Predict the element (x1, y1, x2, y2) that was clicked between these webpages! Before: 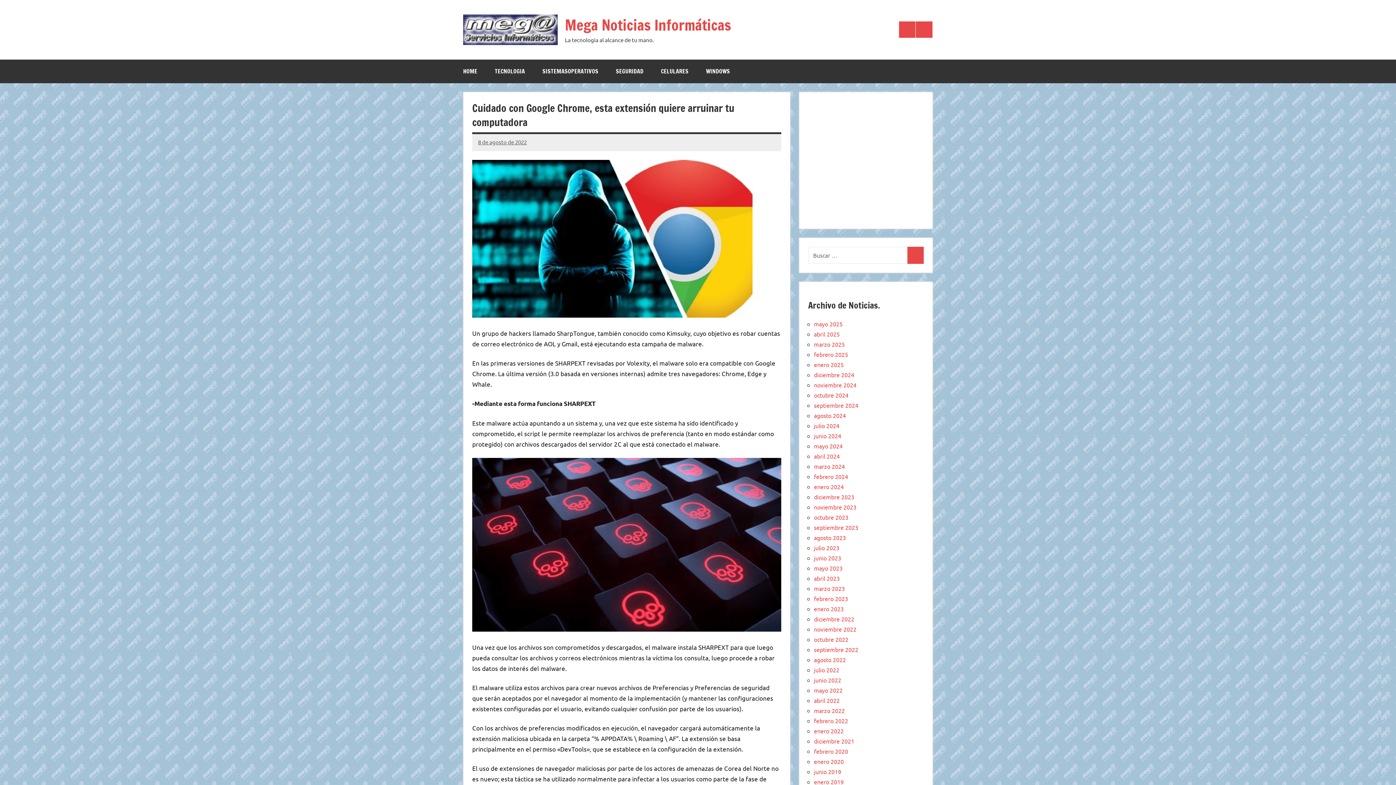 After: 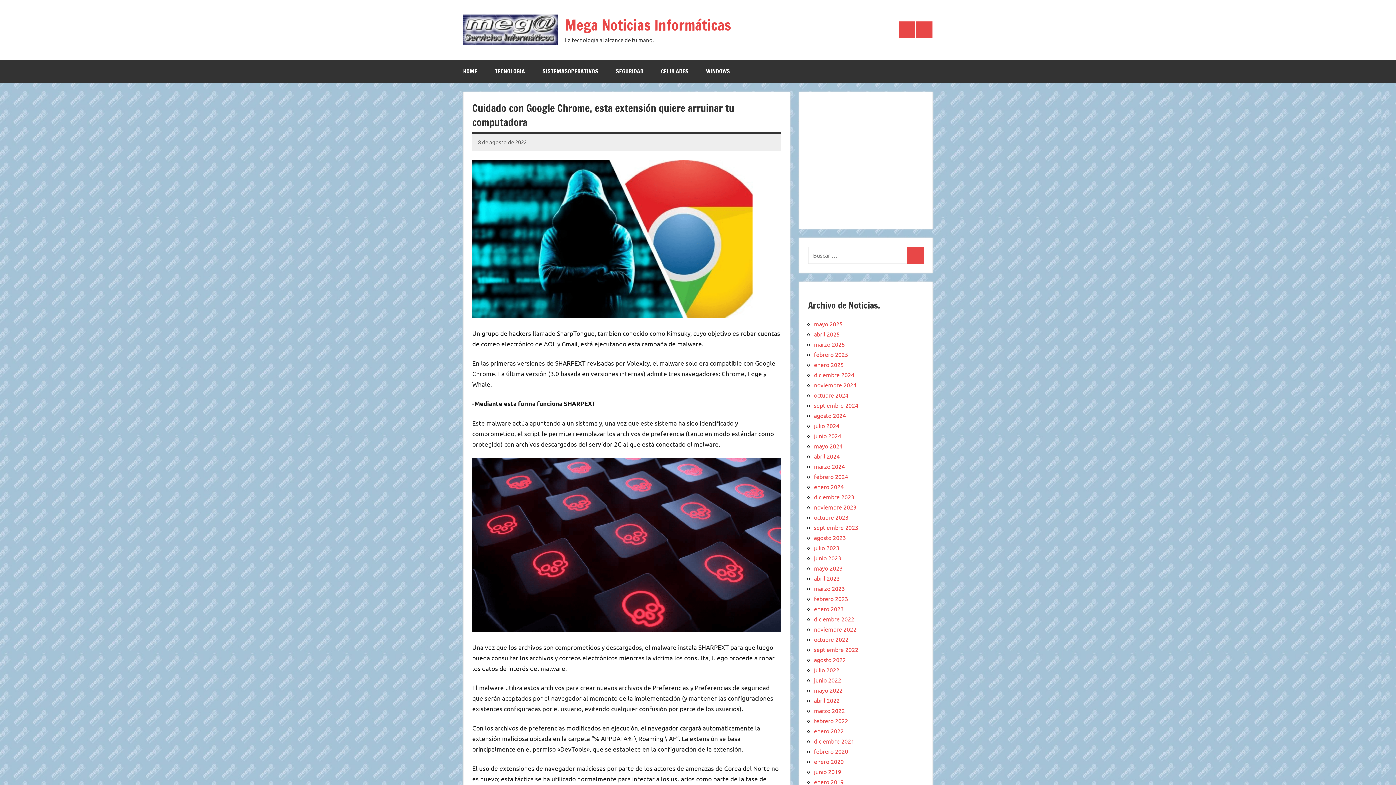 Action: bbox: (478, 138, 526, 145) label: 8 de agosto de 2022